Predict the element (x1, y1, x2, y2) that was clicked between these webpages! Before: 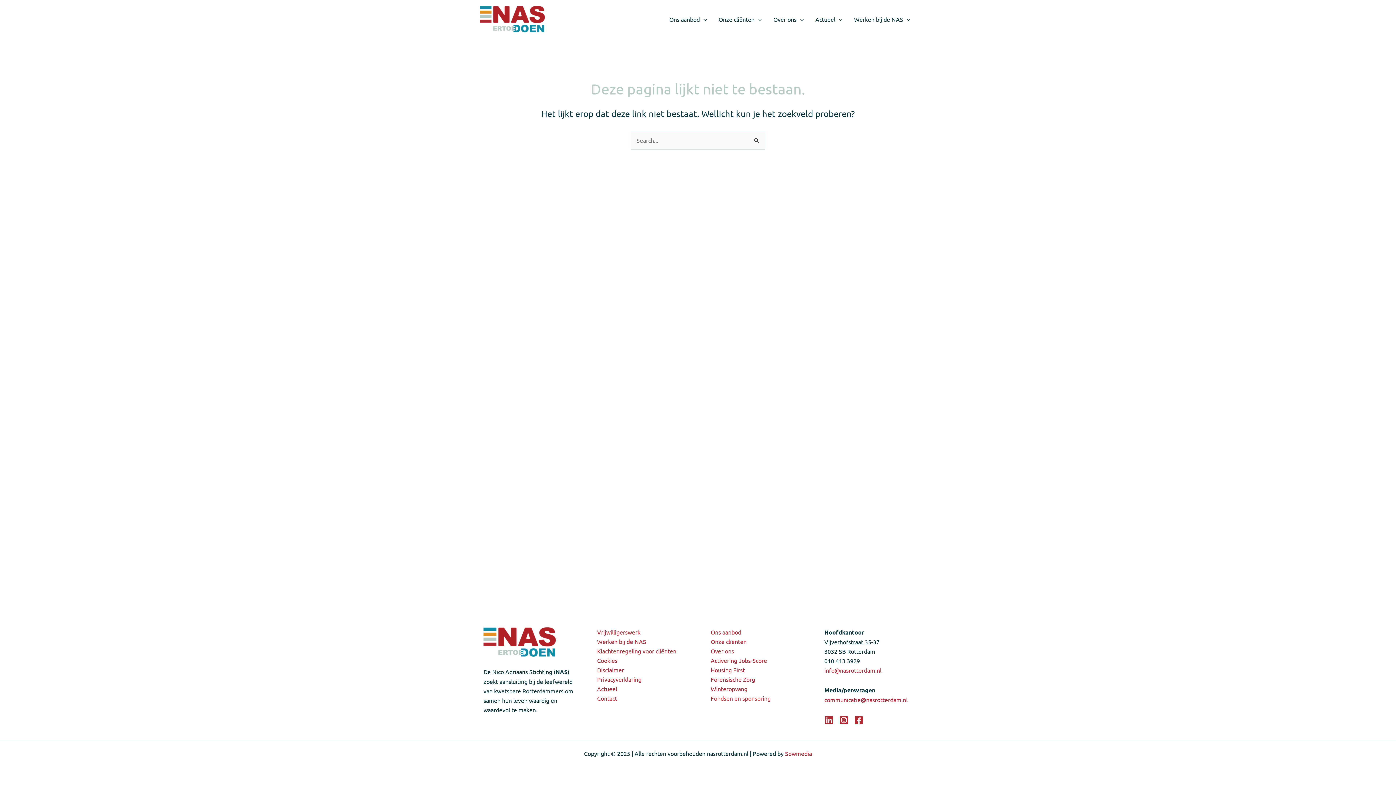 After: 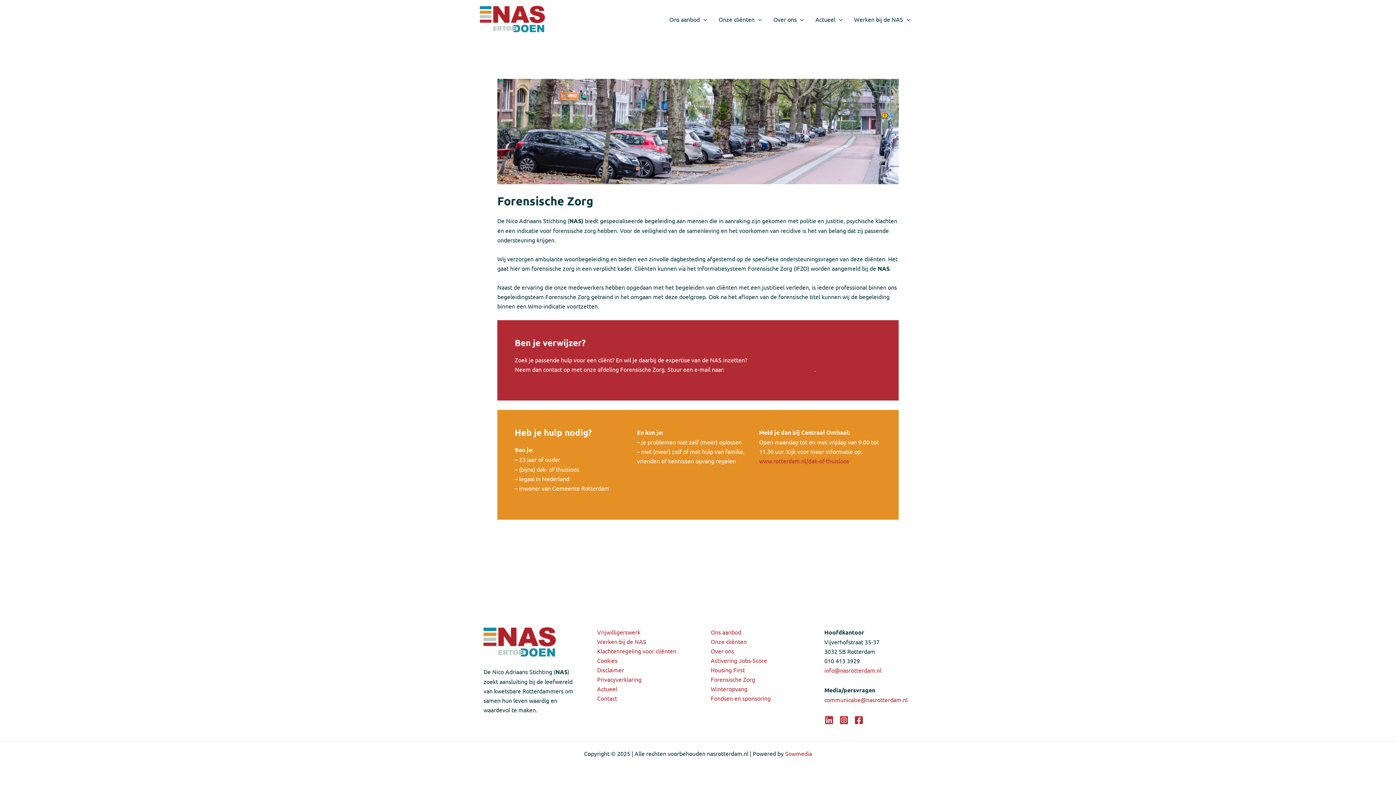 Action: label: Forensische Zorg bbox: (710, 675, 755, 683)